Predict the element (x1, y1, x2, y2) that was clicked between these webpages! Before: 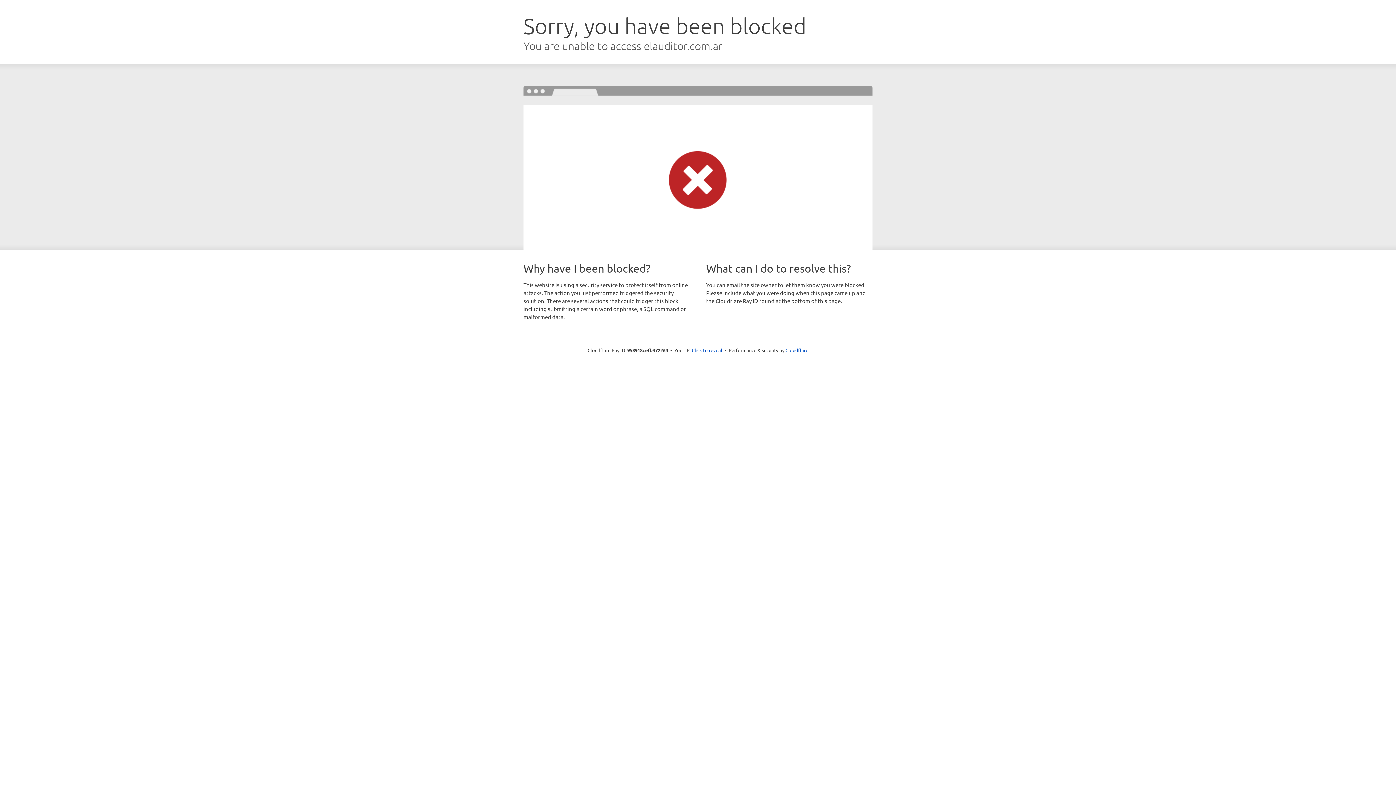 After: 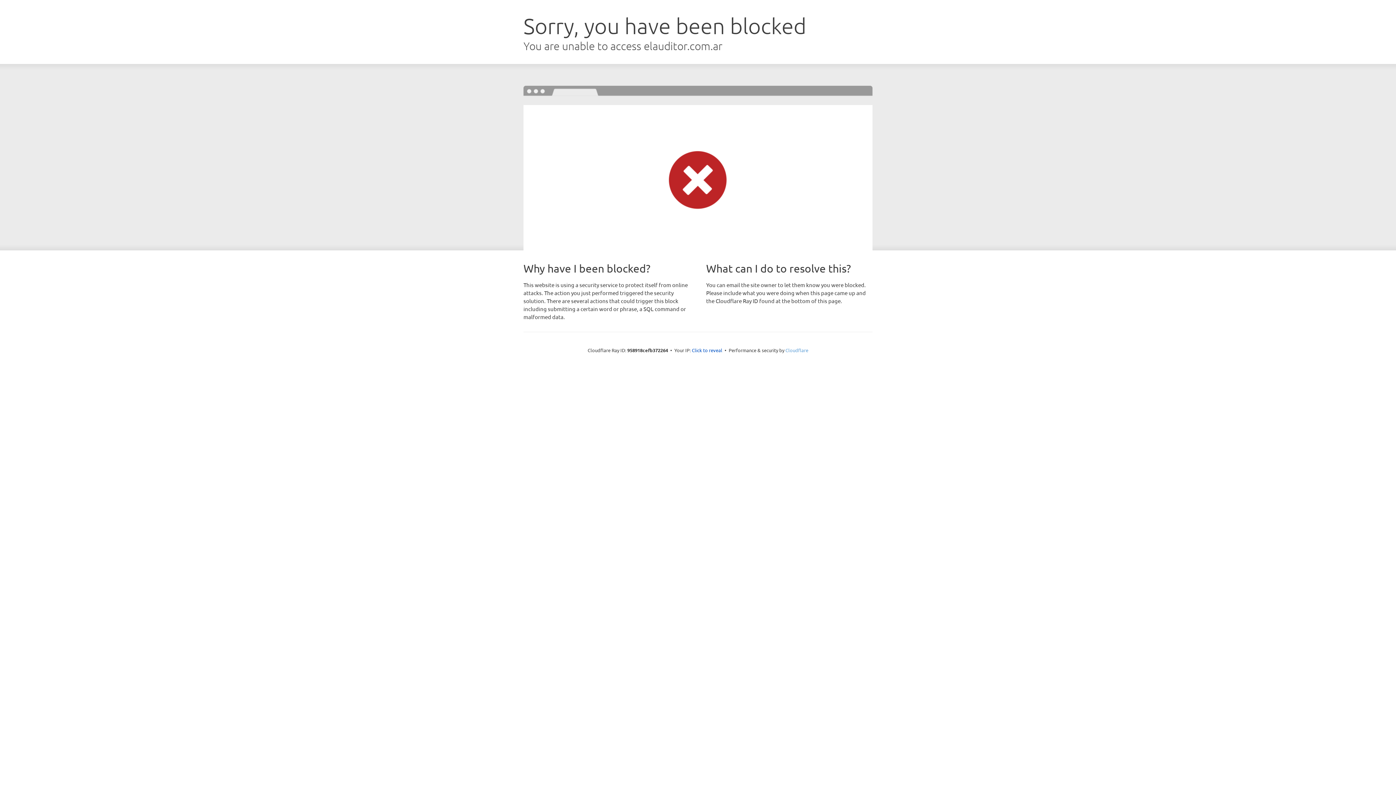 Action: label: Cloudflare bbox: (785, 347, 808, 353)